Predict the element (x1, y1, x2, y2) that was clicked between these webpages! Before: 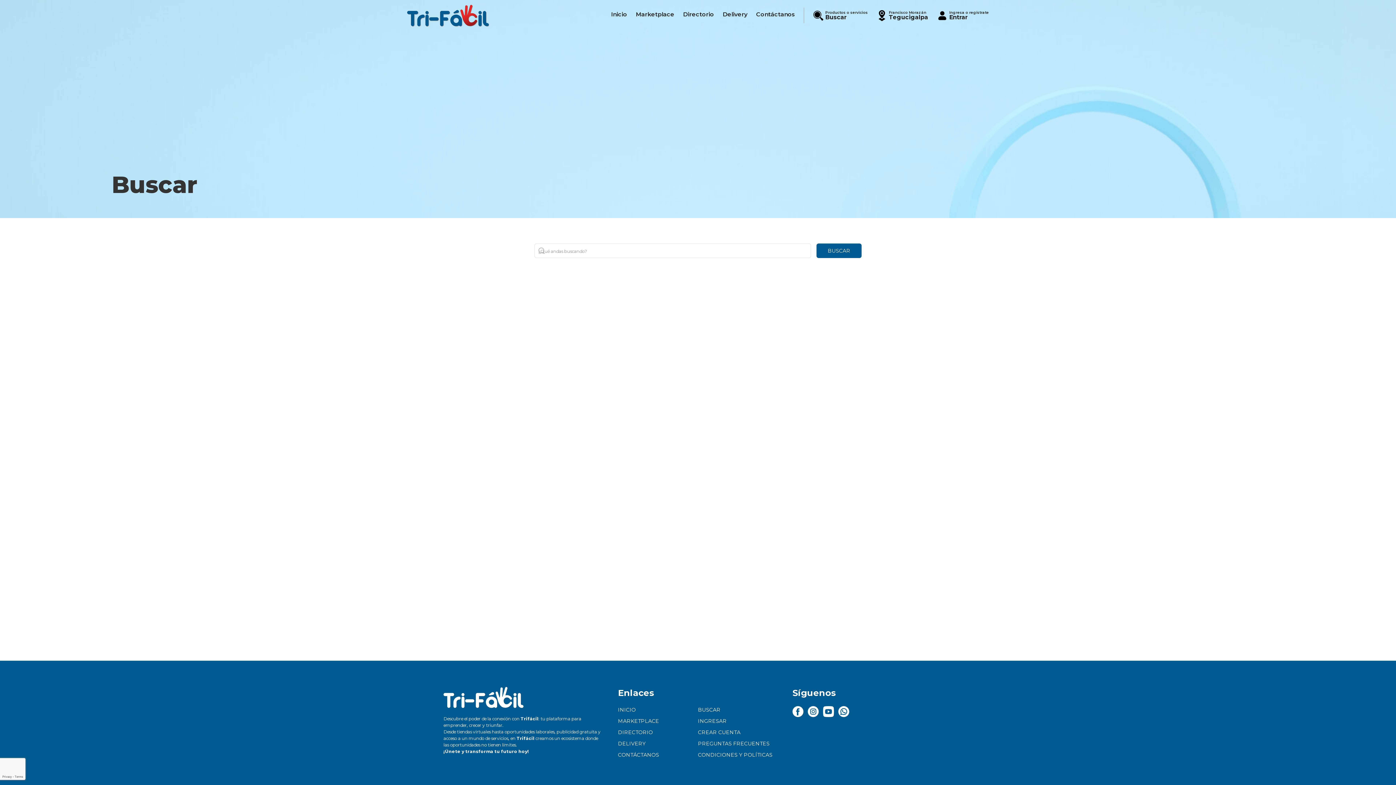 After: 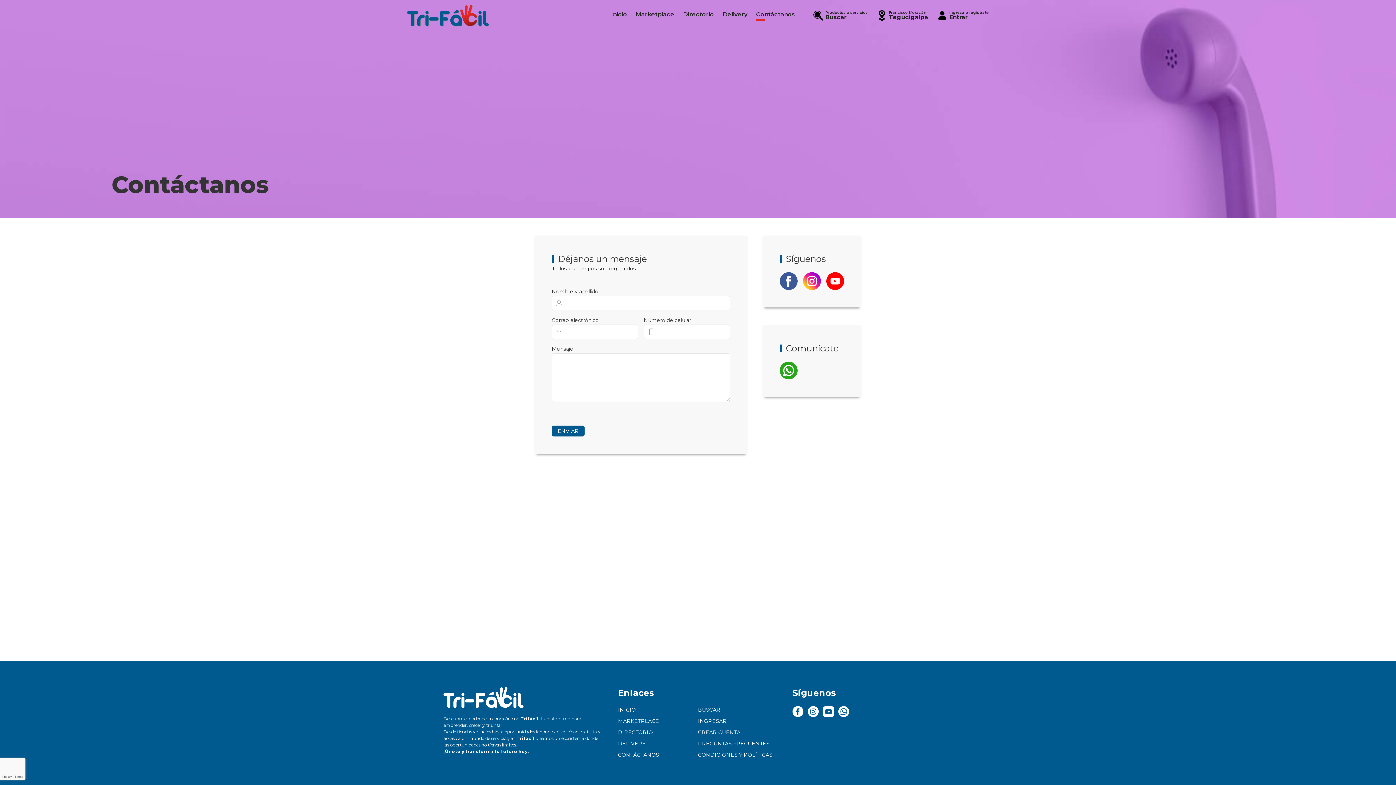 Action: label: CONTÁCTANOS bbox: (618, 751, 659, 759)